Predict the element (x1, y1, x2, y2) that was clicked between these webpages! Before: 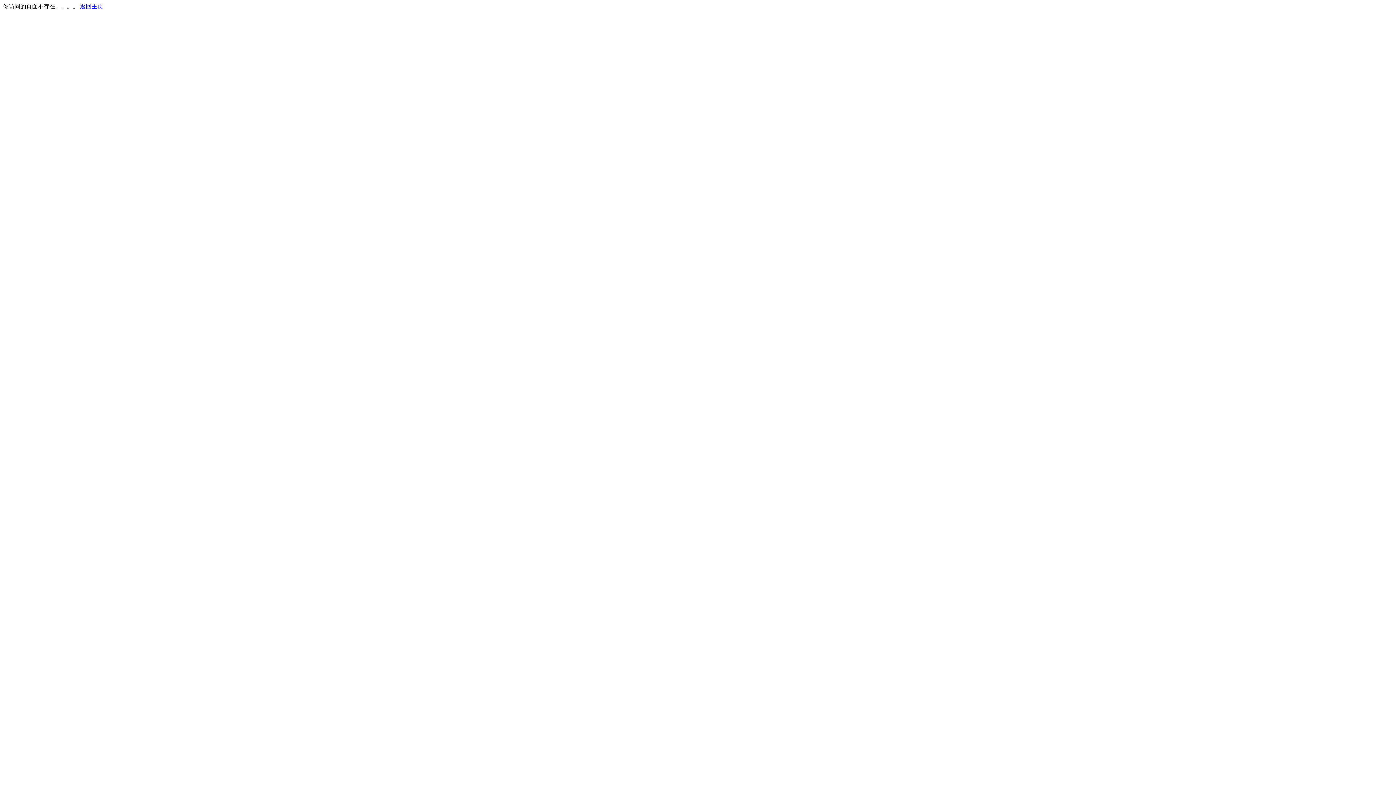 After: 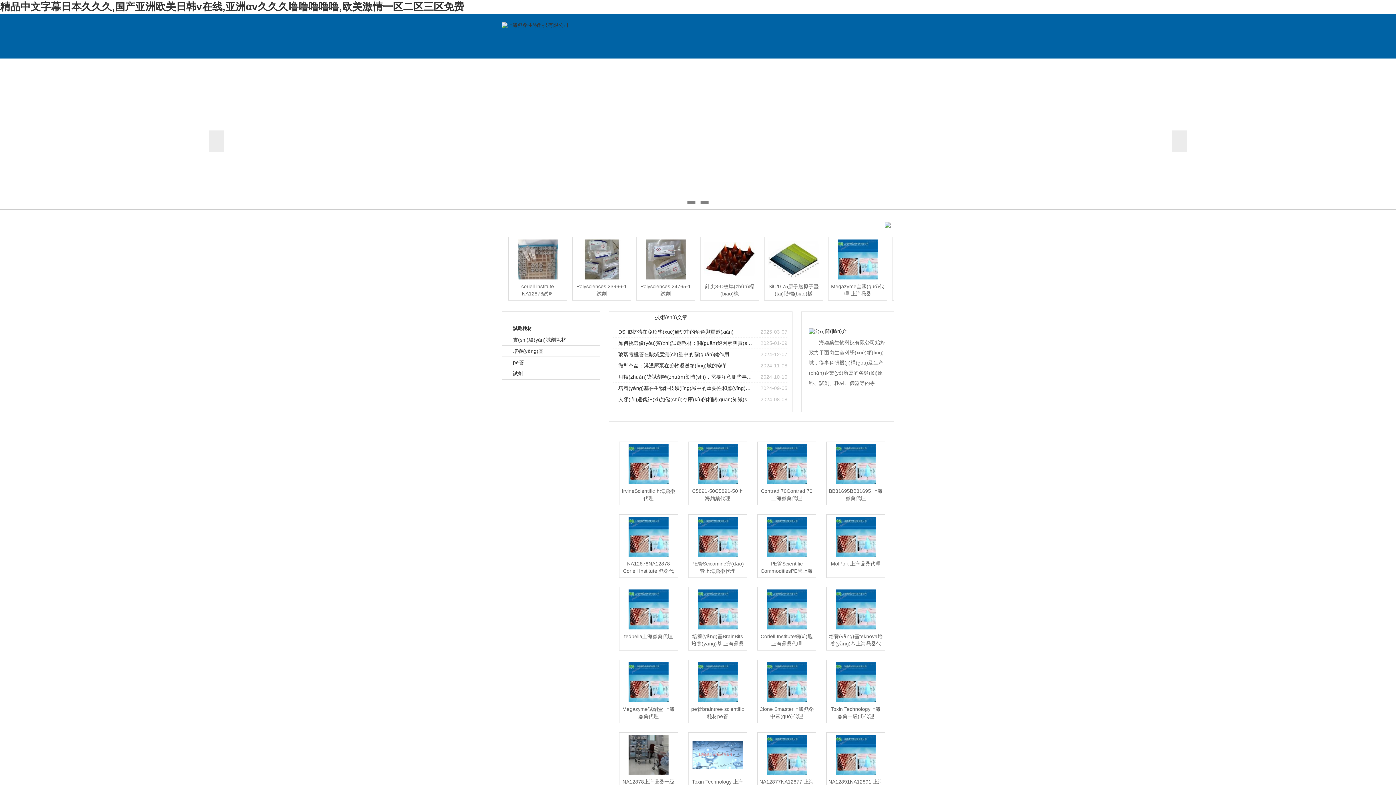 Action: bbox: (80, 3, 103, 9) label: 返回主页